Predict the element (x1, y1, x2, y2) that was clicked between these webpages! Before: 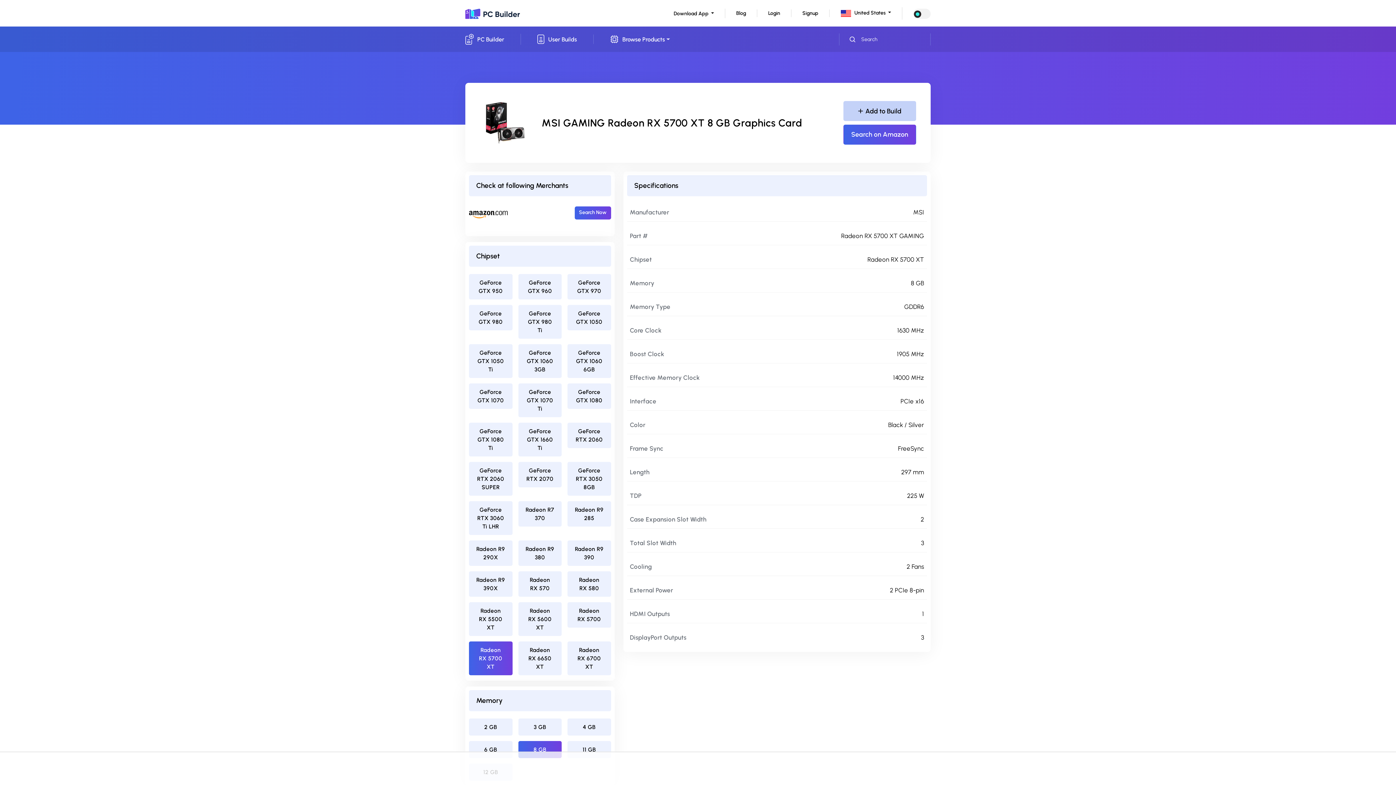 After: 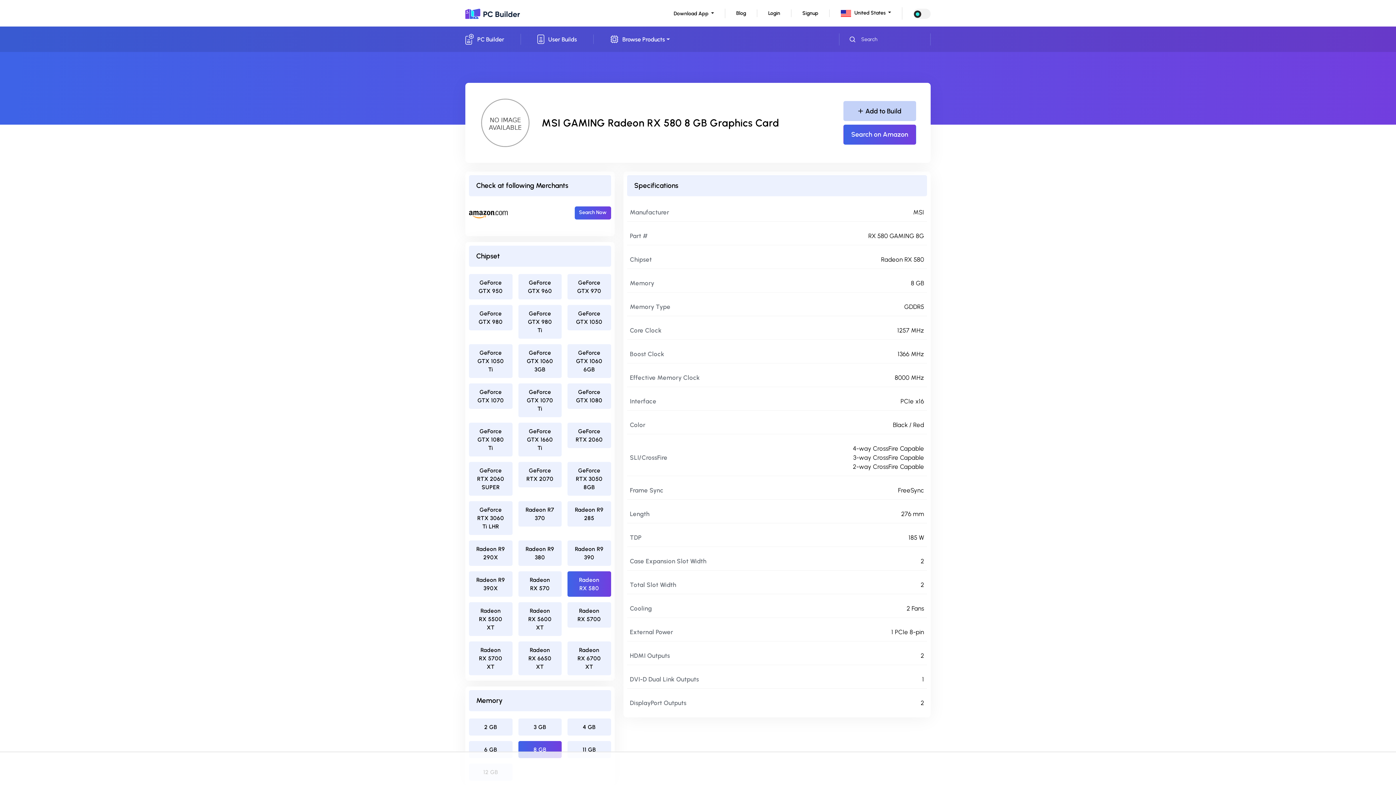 Action: bbox: (564, 571, 614, 597) label: Radeon RX 580